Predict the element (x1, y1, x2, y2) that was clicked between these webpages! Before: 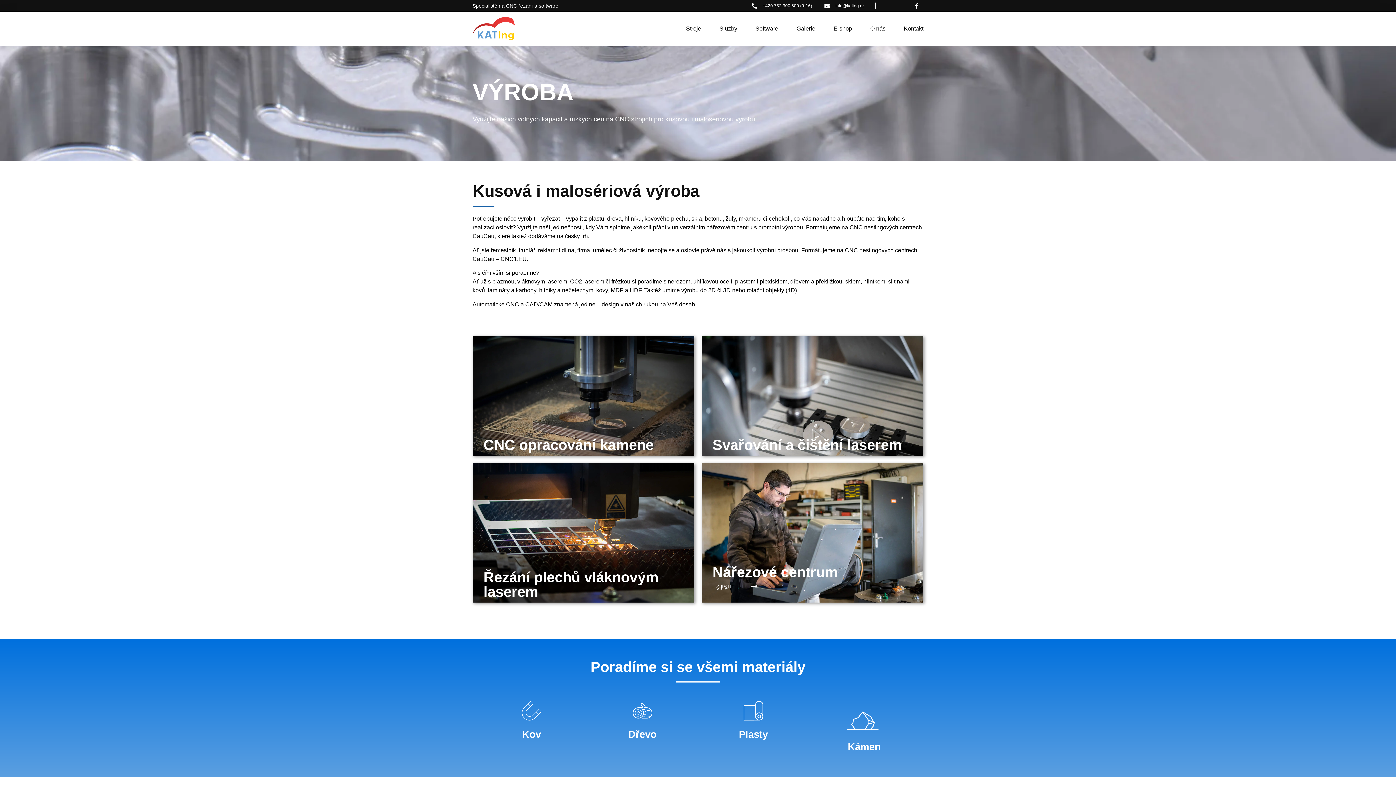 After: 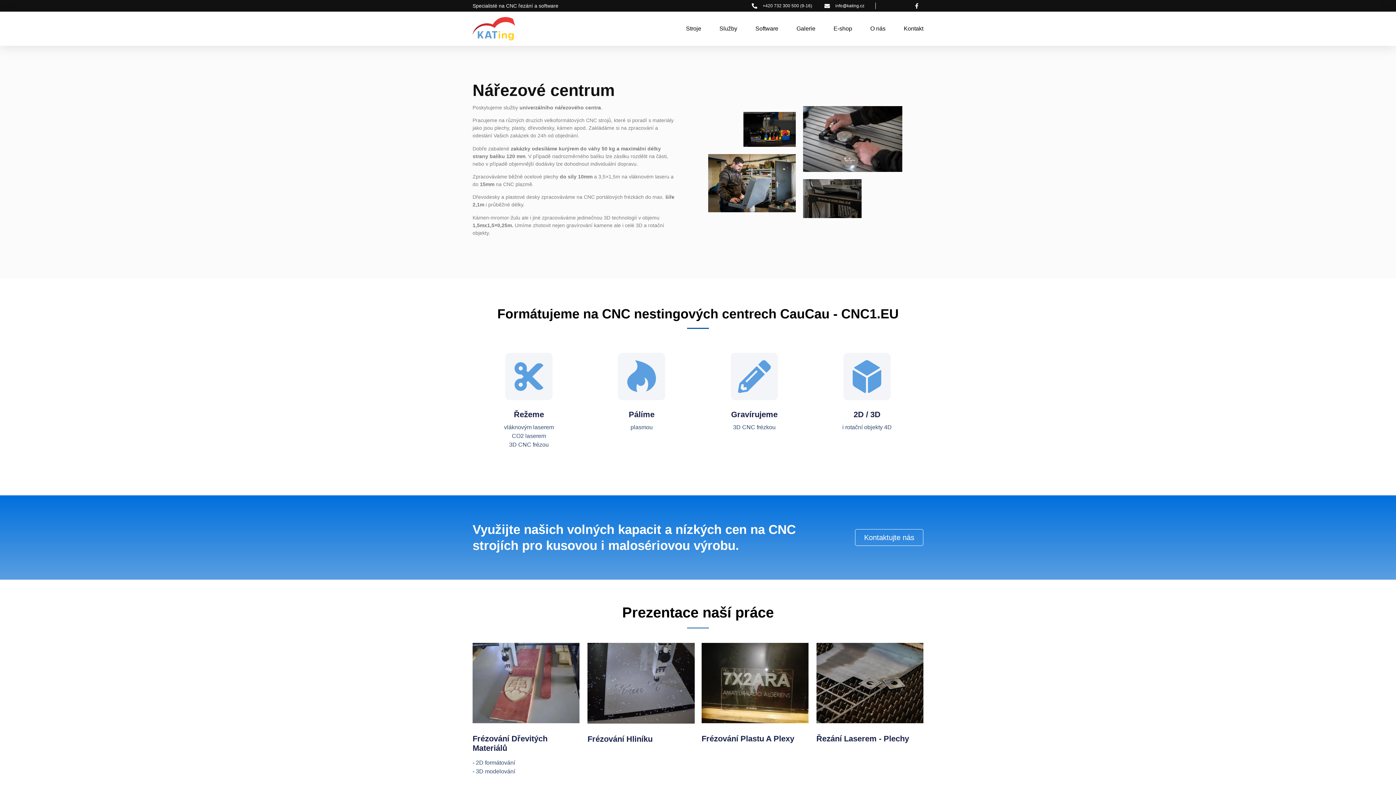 Action: label: ZJISTIT VÍCE bbox: (750, 583, 758, 590)